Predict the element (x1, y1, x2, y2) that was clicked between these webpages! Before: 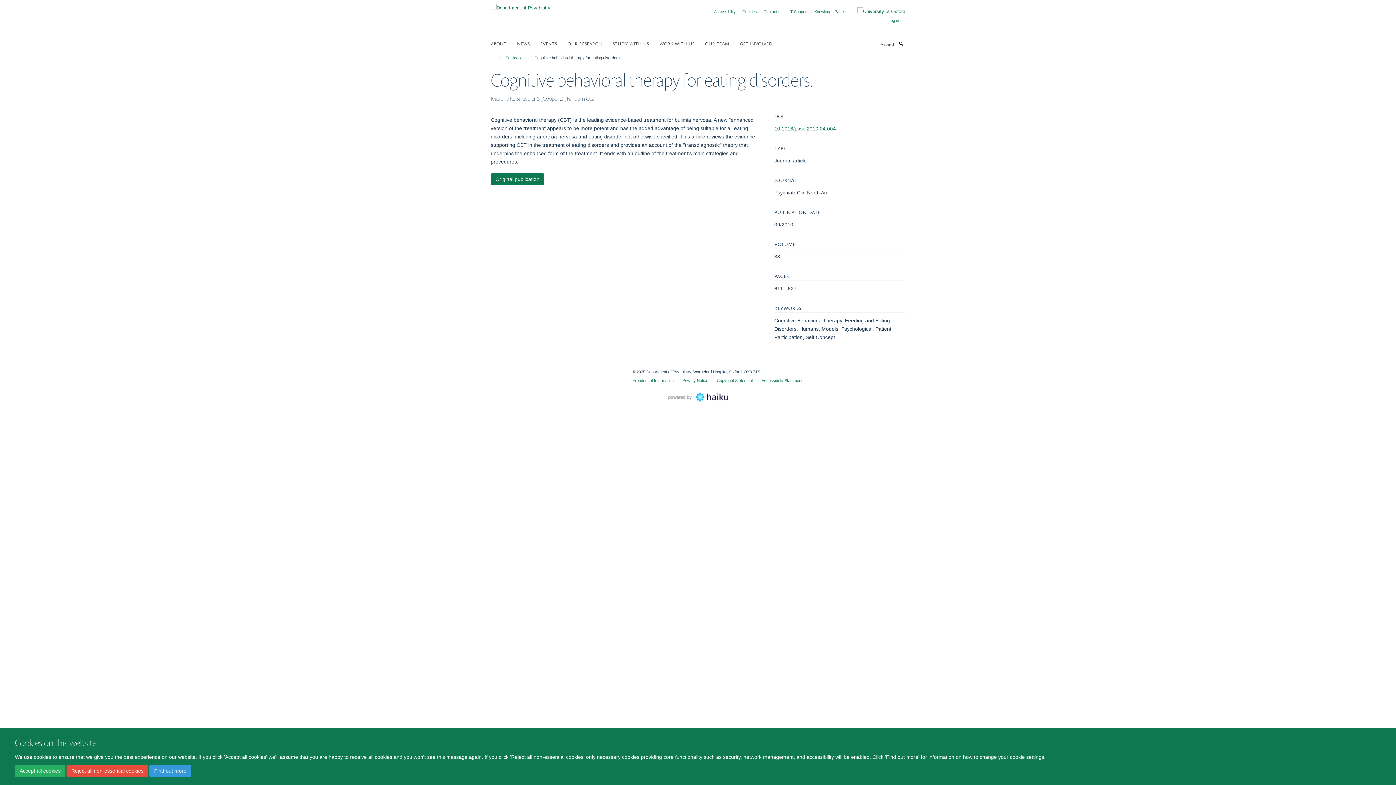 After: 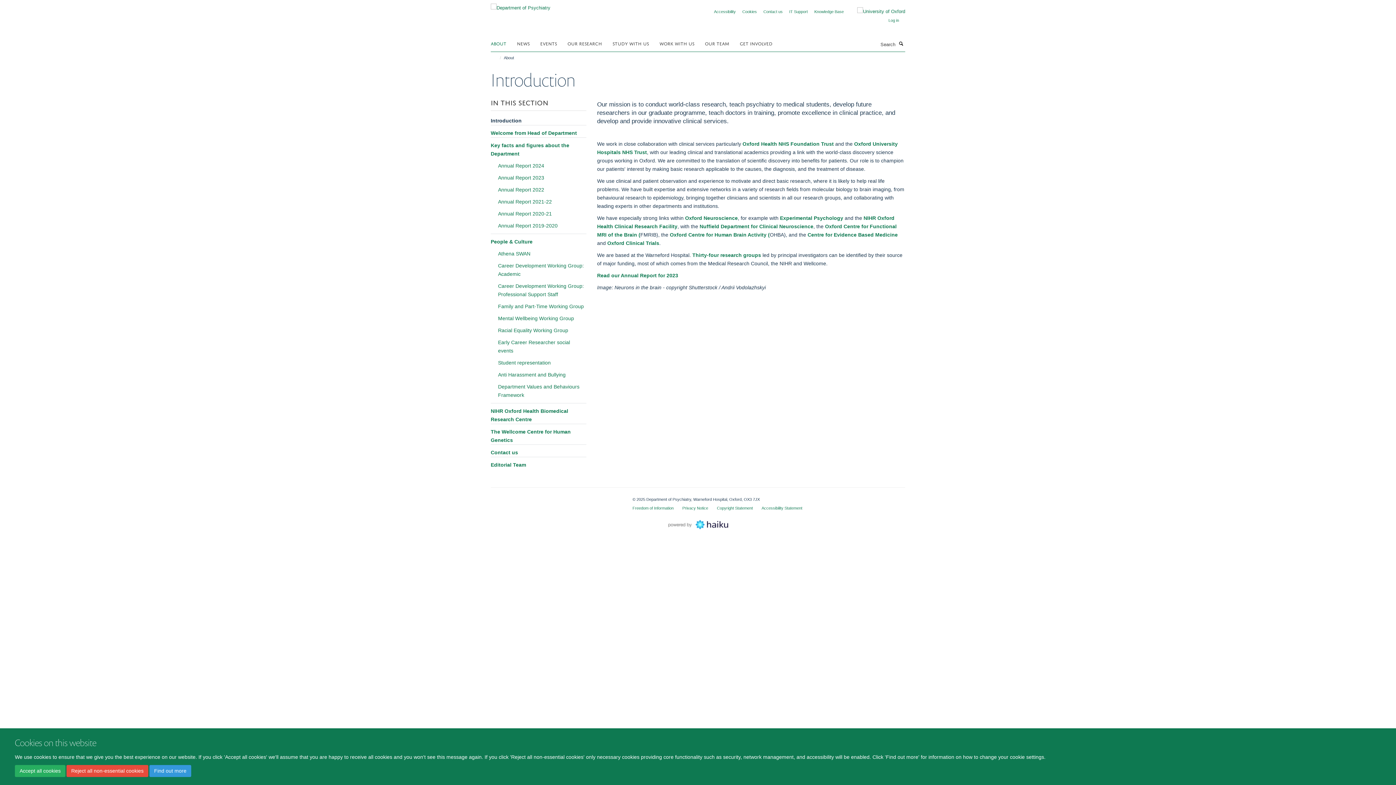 Action: label: ABOUT bbox: (490, 37, 515, 48)